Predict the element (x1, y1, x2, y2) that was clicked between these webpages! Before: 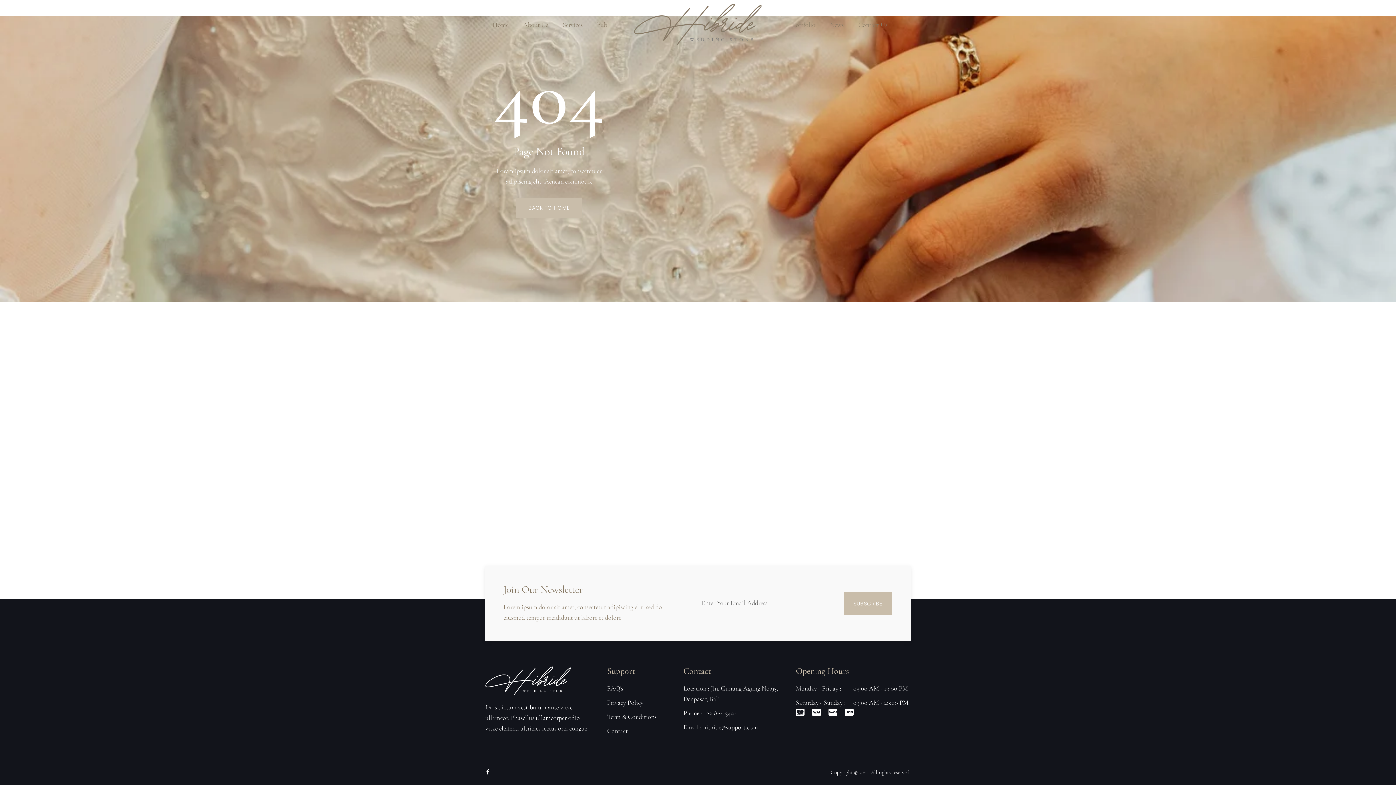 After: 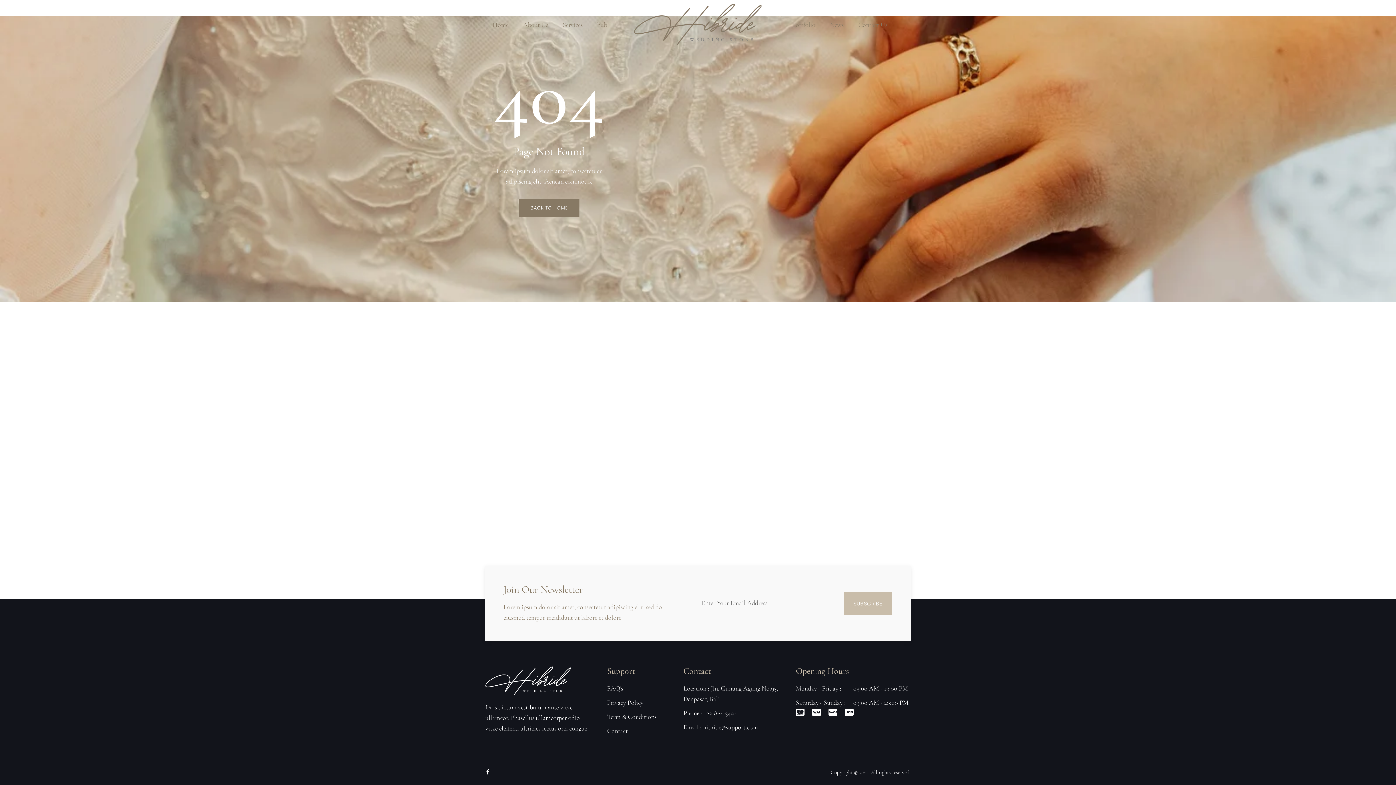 Action: label: BACK TO HOME bbox: (515, 197, 582, 218)